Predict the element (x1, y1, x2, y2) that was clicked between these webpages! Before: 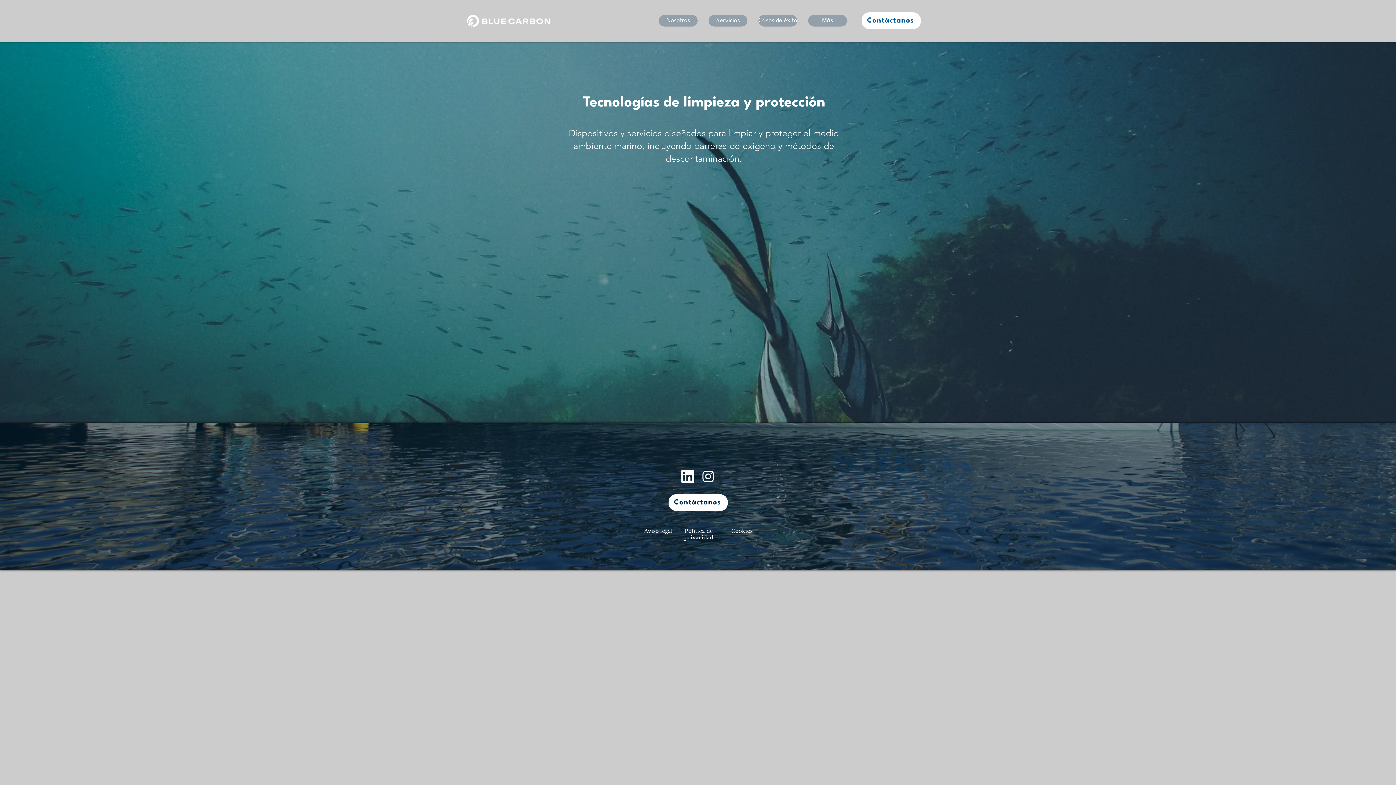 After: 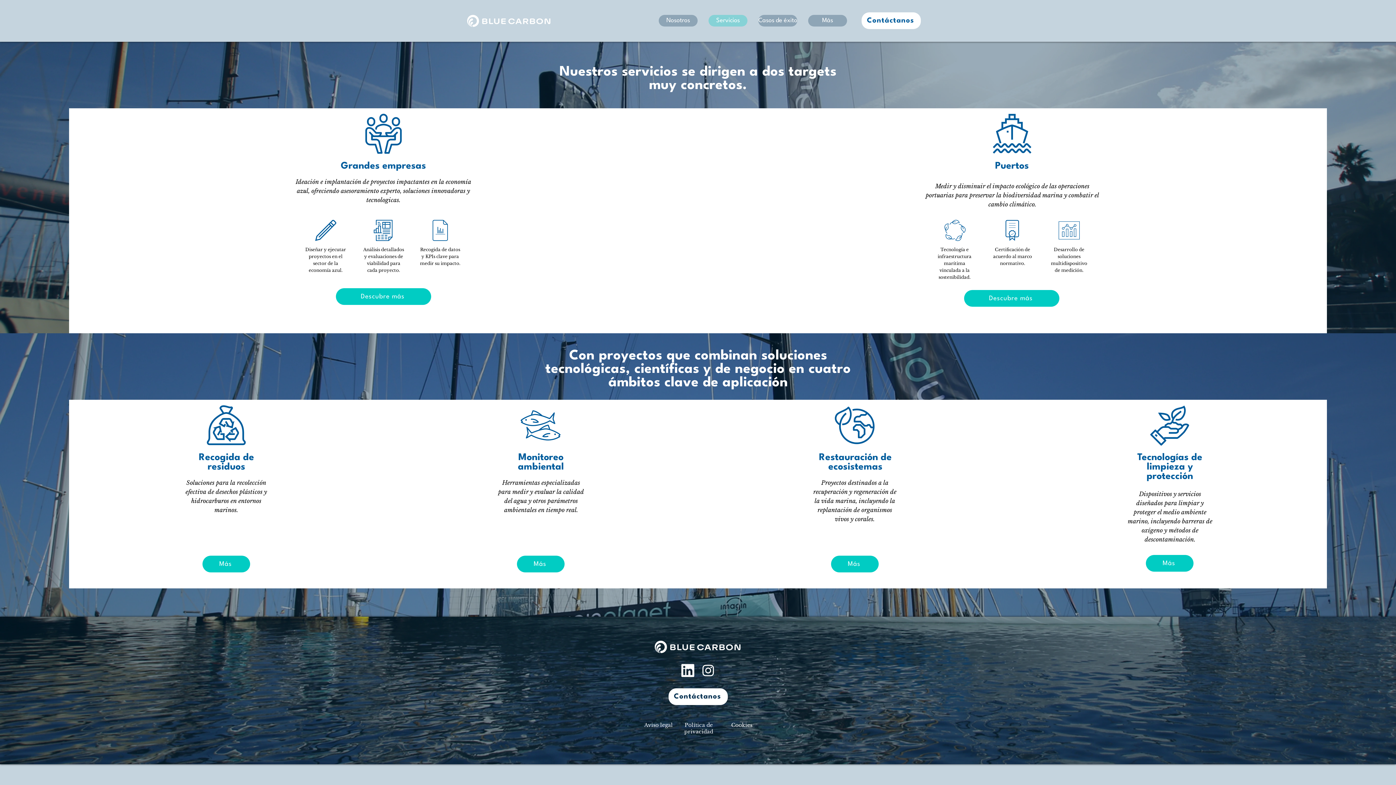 Action: label: Servicios bbox: (708, 14, 747, 26)